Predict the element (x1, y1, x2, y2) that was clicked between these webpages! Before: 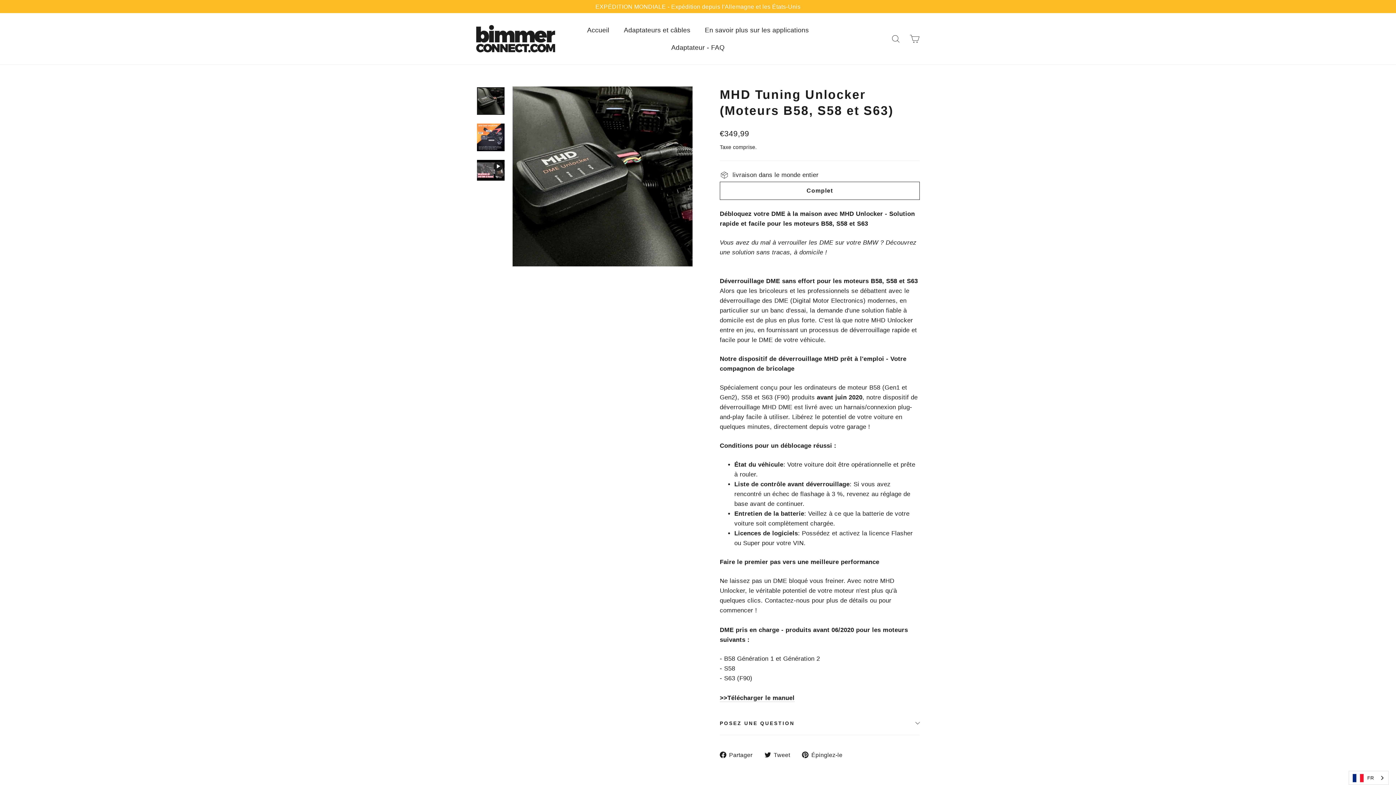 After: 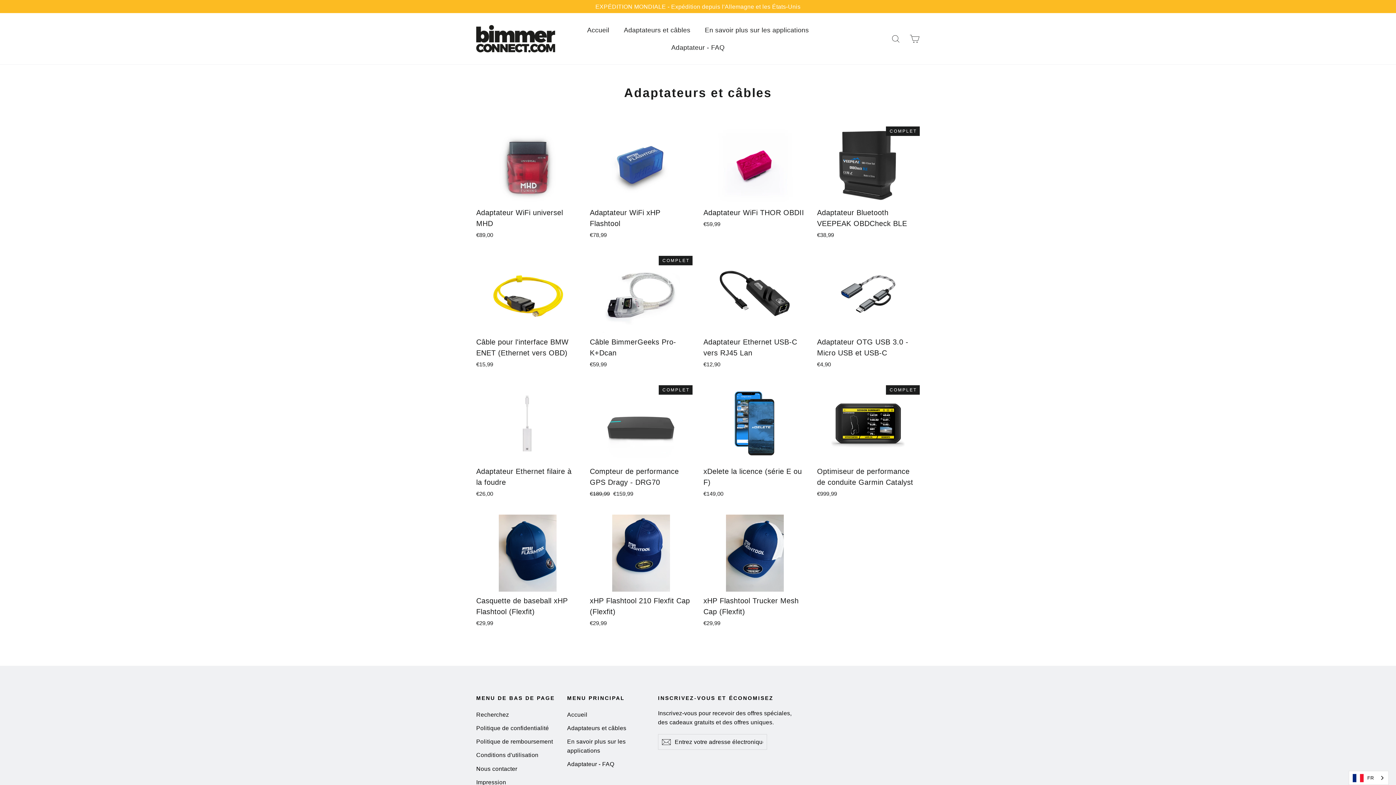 Action: bbox: (616, 21, 697, 38) label: Adaptateurs et câbles